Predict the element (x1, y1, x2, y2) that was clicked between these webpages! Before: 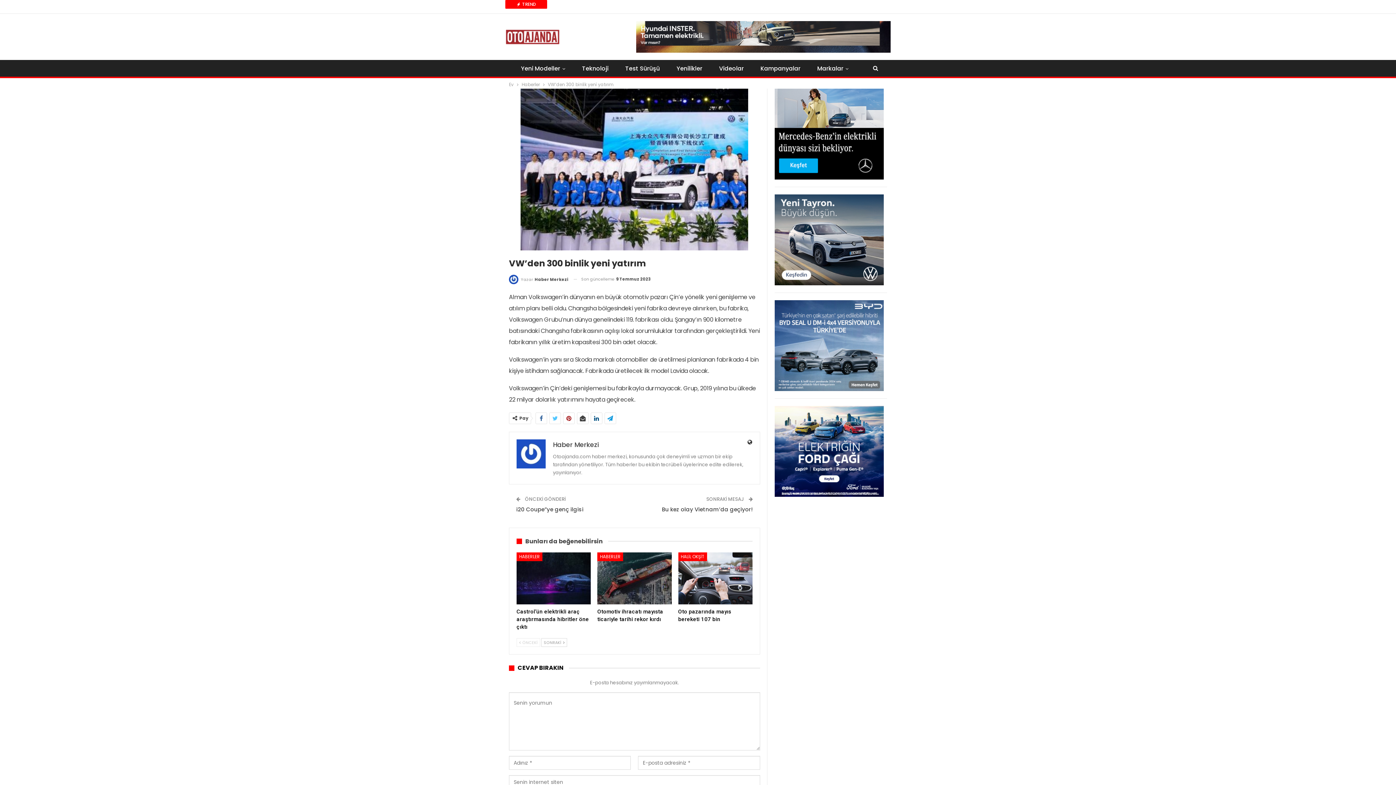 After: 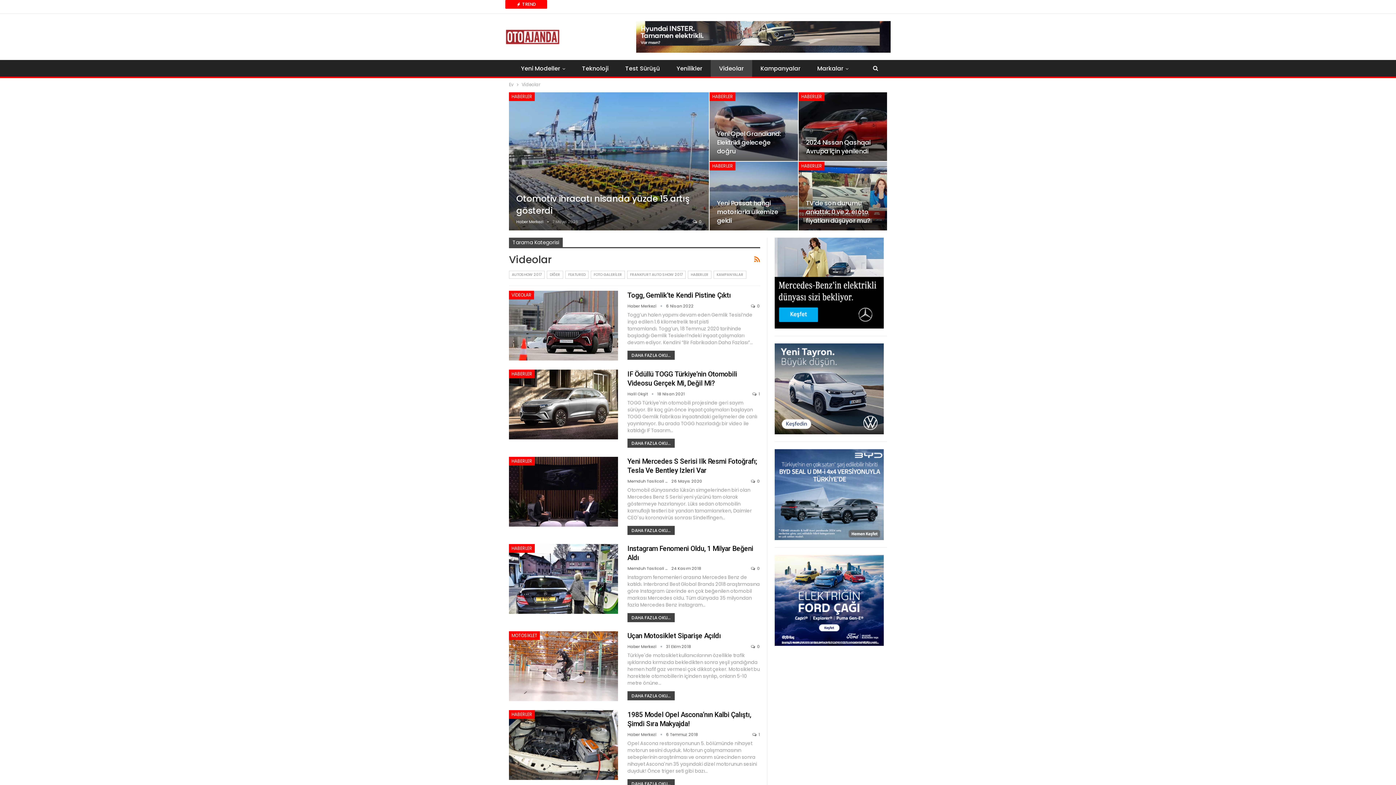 Action: bbox: (710, 60, 752, 77) label: Videolar